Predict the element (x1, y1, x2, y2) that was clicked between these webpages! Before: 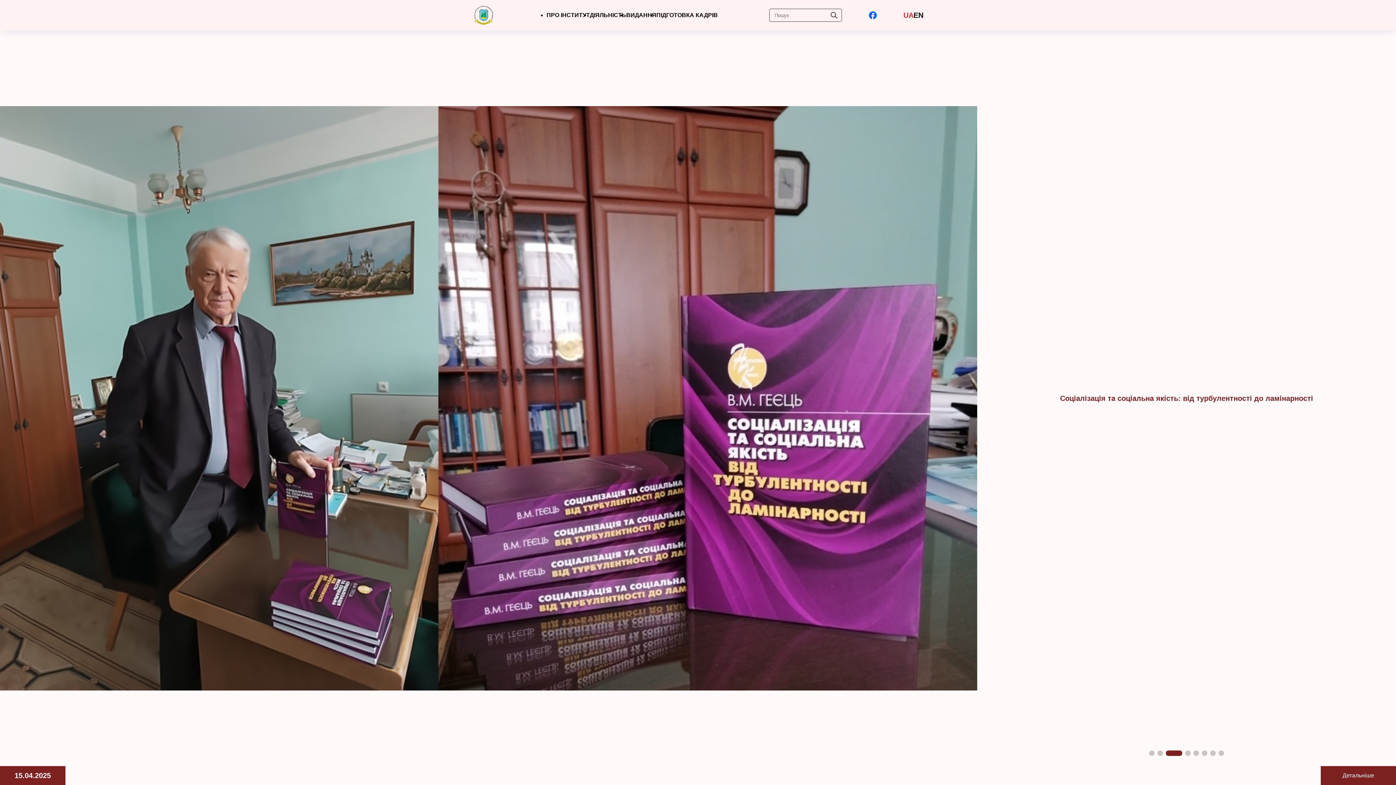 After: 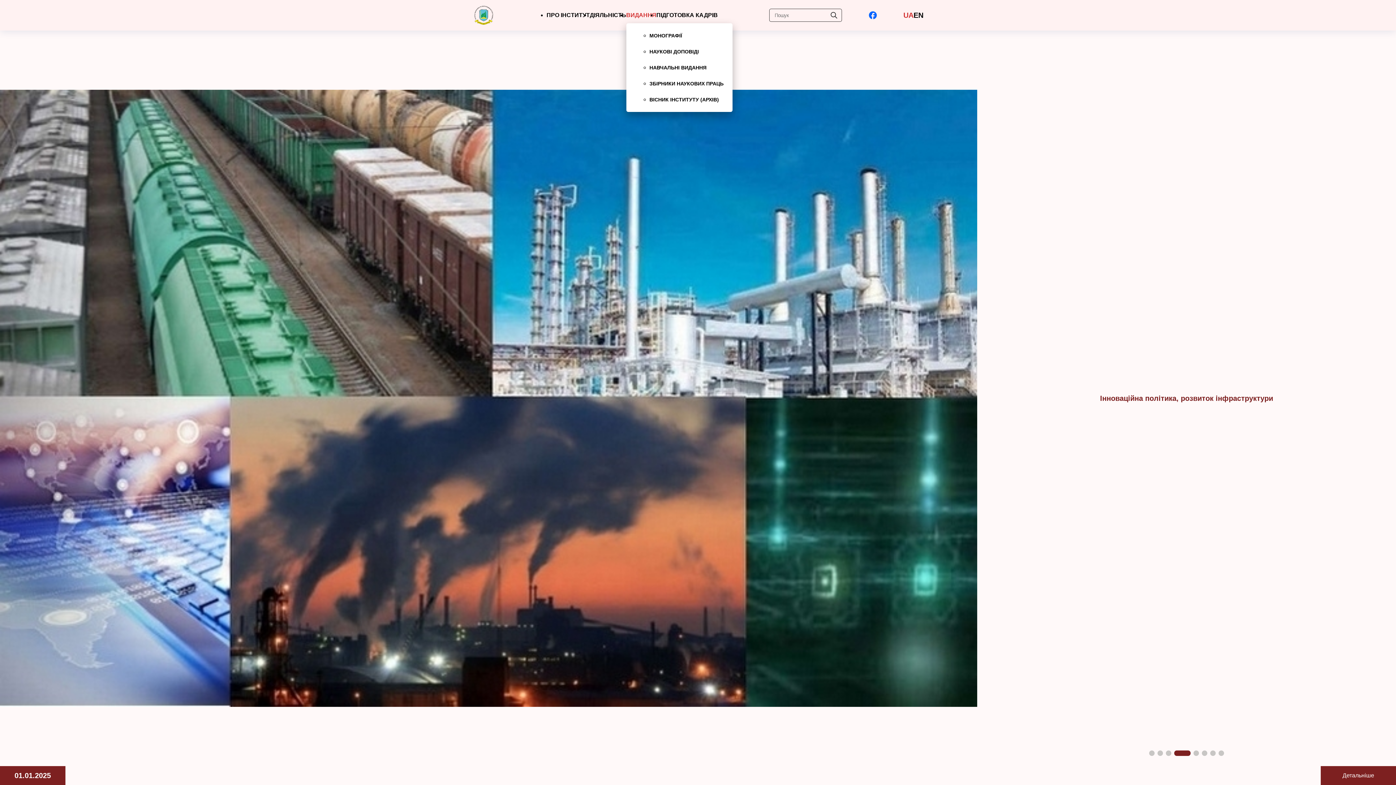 Action: label: ВИДАННЯ bbox: (626, 7, 656, 23)